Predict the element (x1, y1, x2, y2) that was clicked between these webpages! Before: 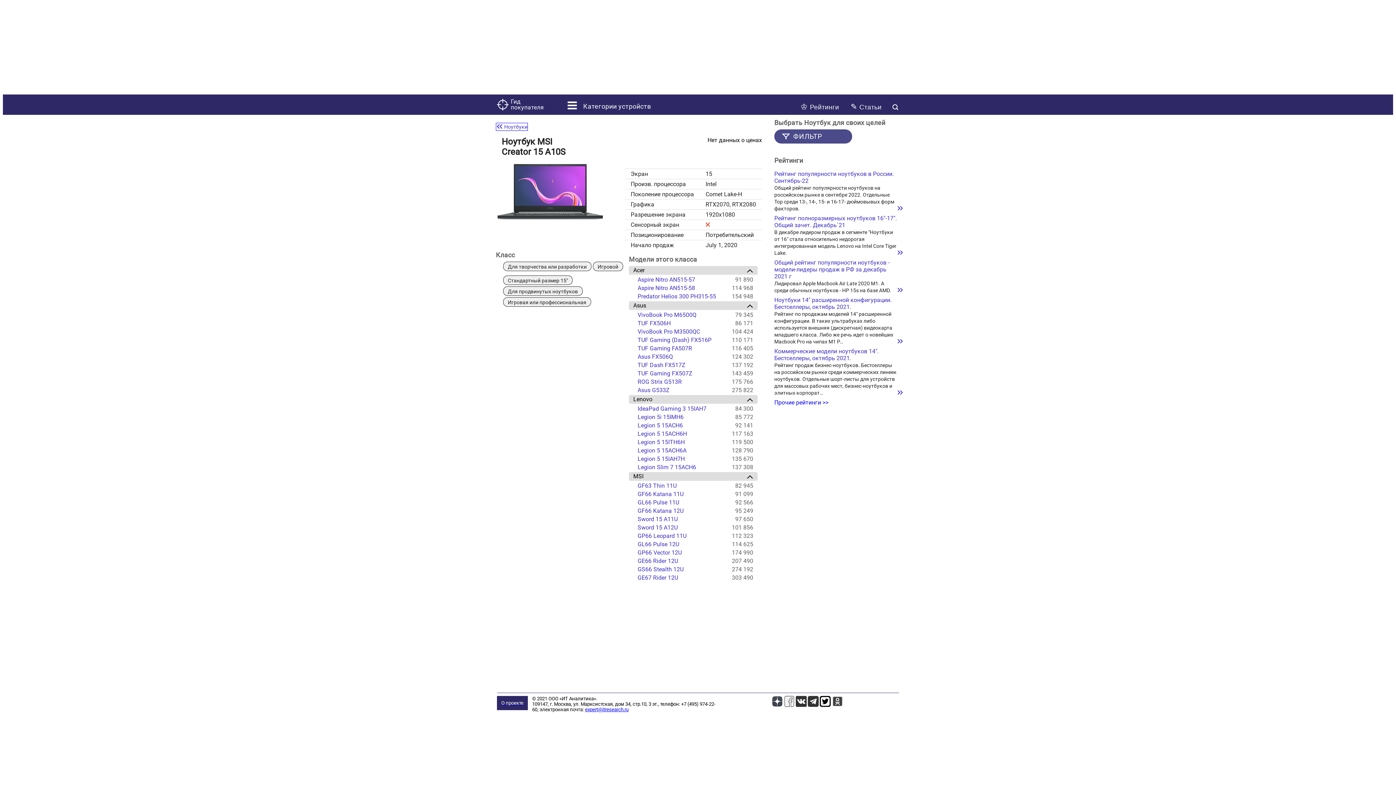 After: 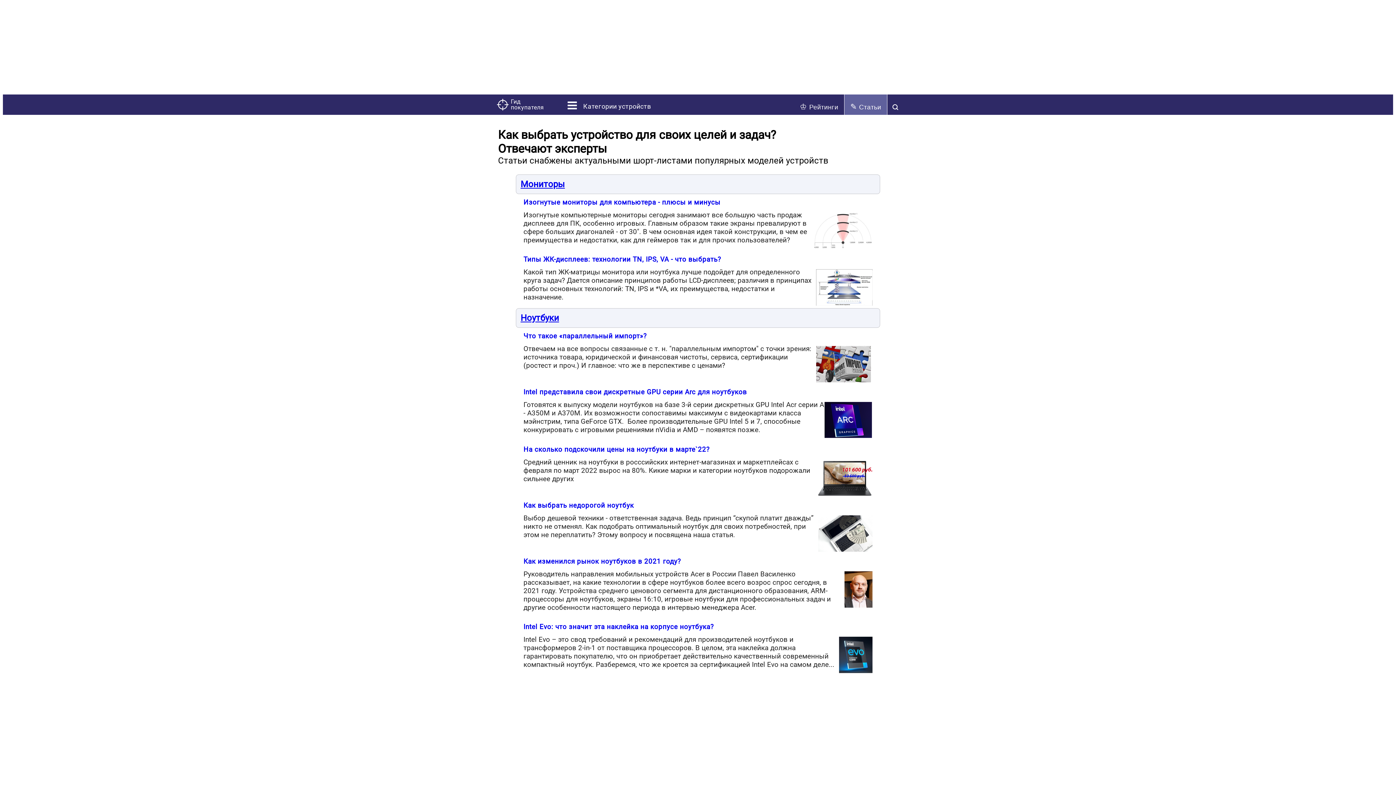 Action: bbox: (845, 94, 887, 114) label: ✎ Статьи